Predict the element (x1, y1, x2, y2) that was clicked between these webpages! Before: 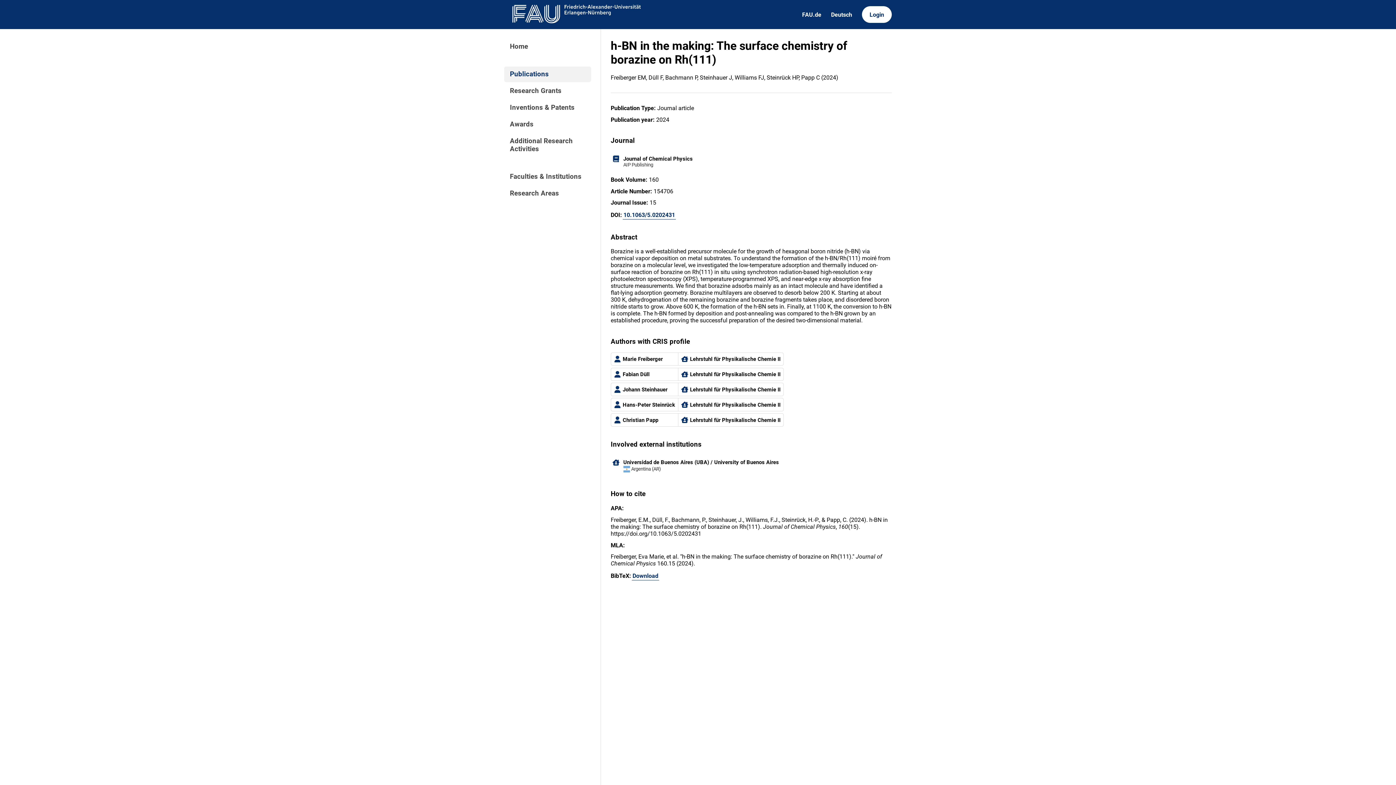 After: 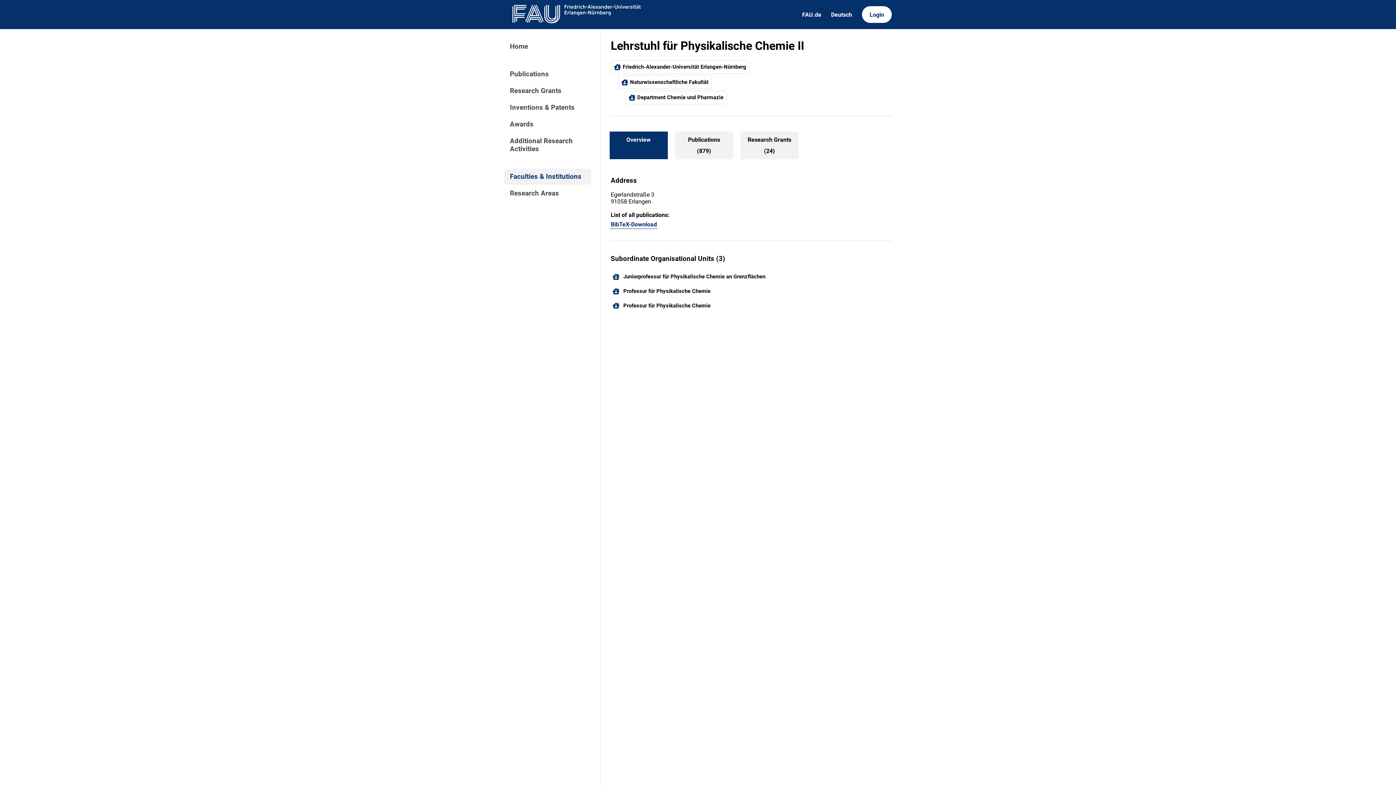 Action: label: Lehrstuhl für Physikalische Chemie II bbox: (678, 367, 783, 381)